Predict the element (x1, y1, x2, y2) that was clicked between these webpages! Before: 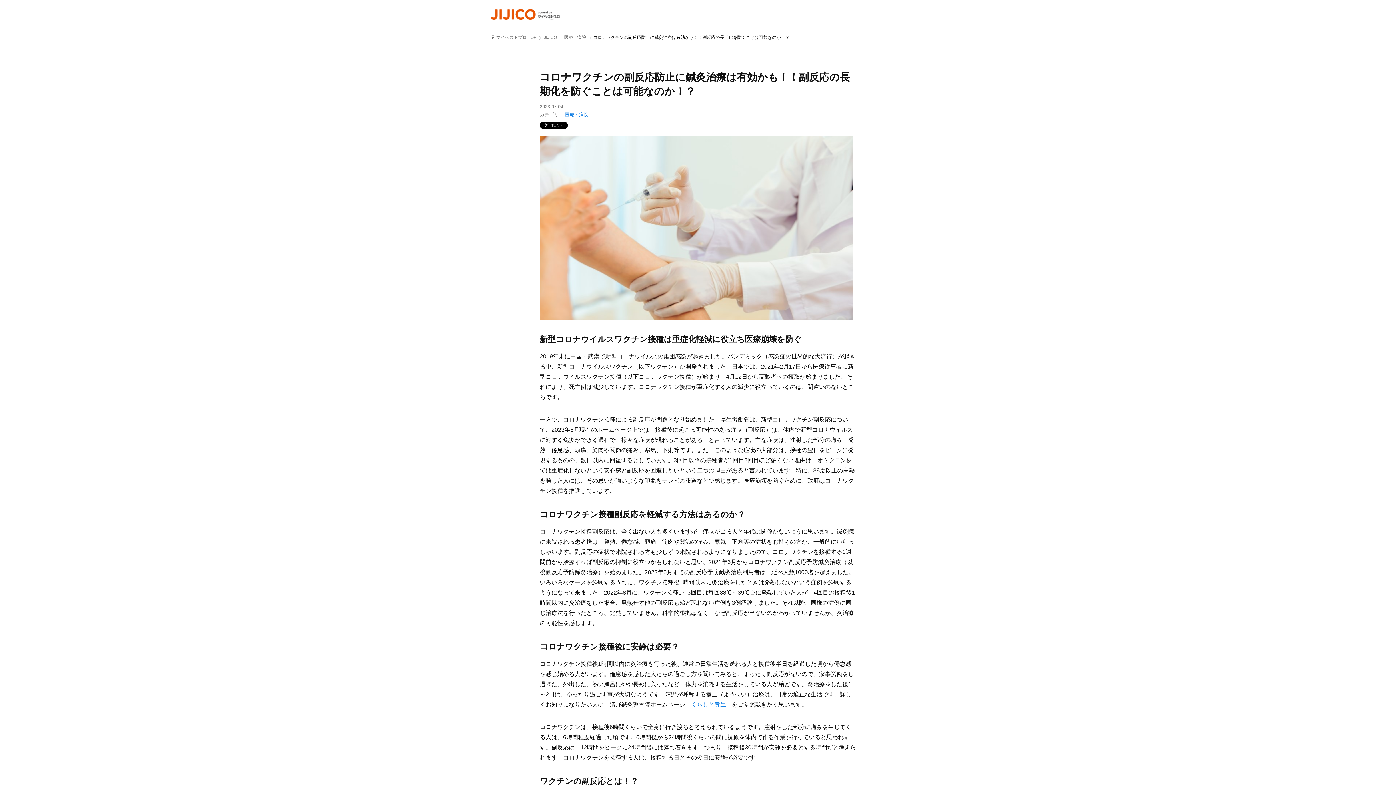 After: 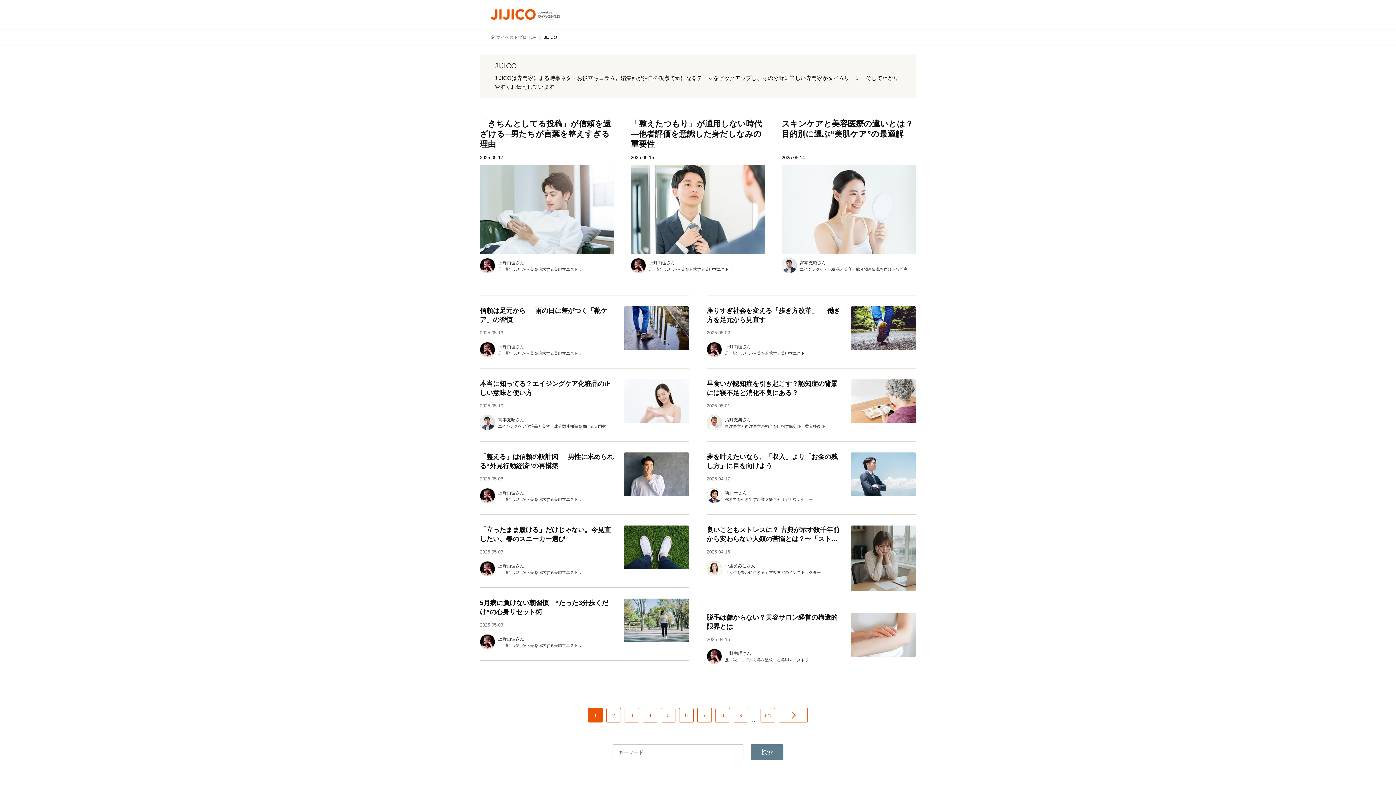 Action: bbox: (490, 8, 560, 14)